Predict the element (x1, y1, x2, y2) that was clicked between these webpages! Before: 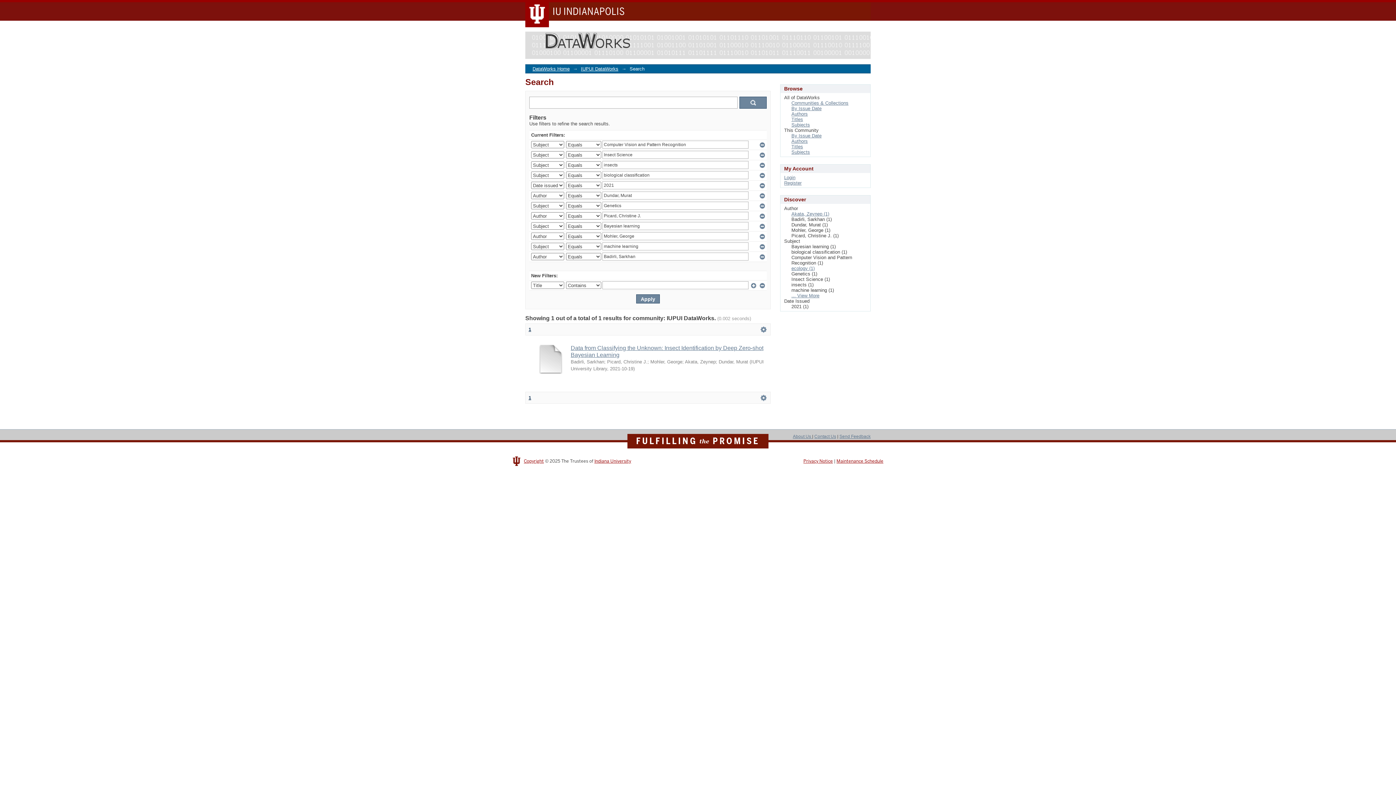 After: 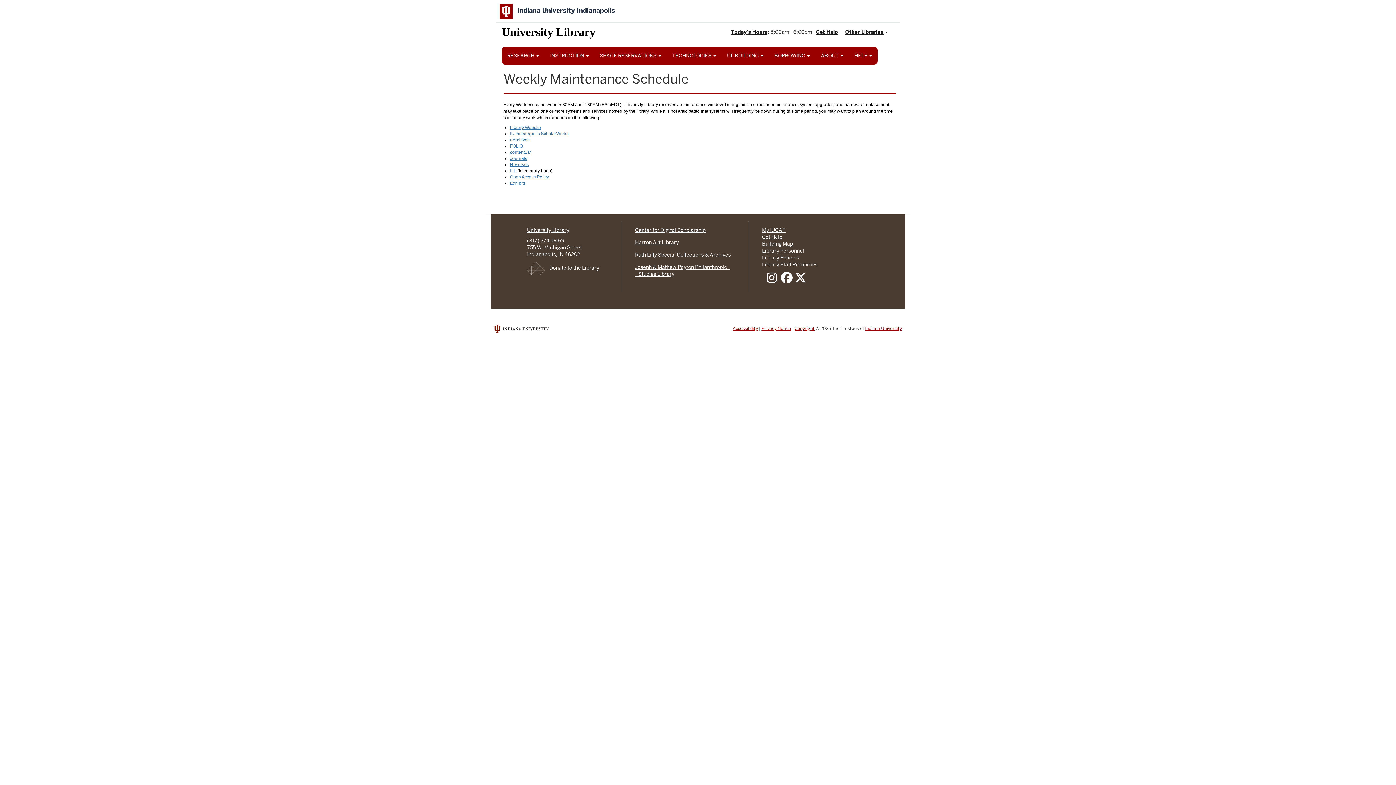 Action: bbox: (836, 458, 883, 464) label: Maintenance Schedule